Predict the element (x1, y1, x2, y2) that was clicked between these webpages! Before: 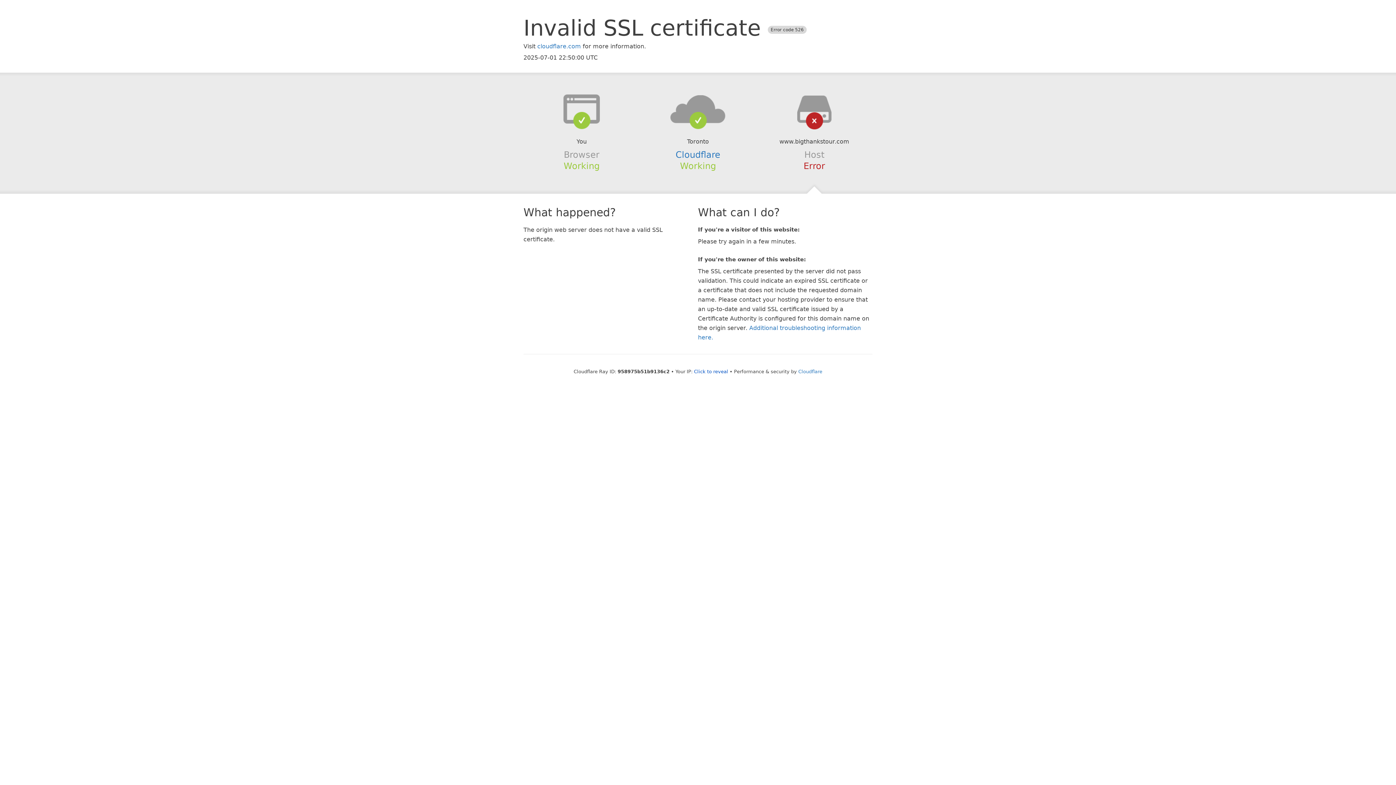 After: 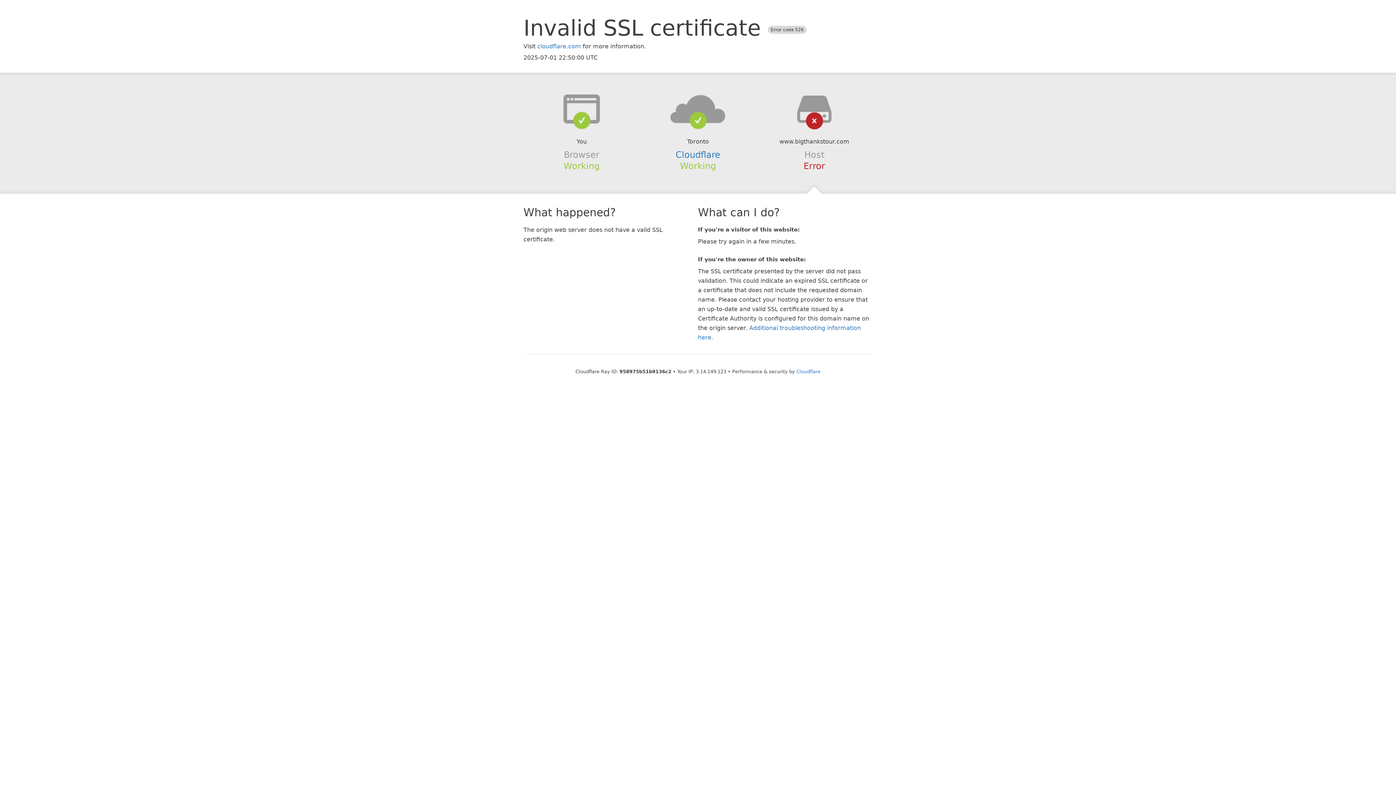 Action: bbox: (694, 368, 728, 374) label: Click to reveal